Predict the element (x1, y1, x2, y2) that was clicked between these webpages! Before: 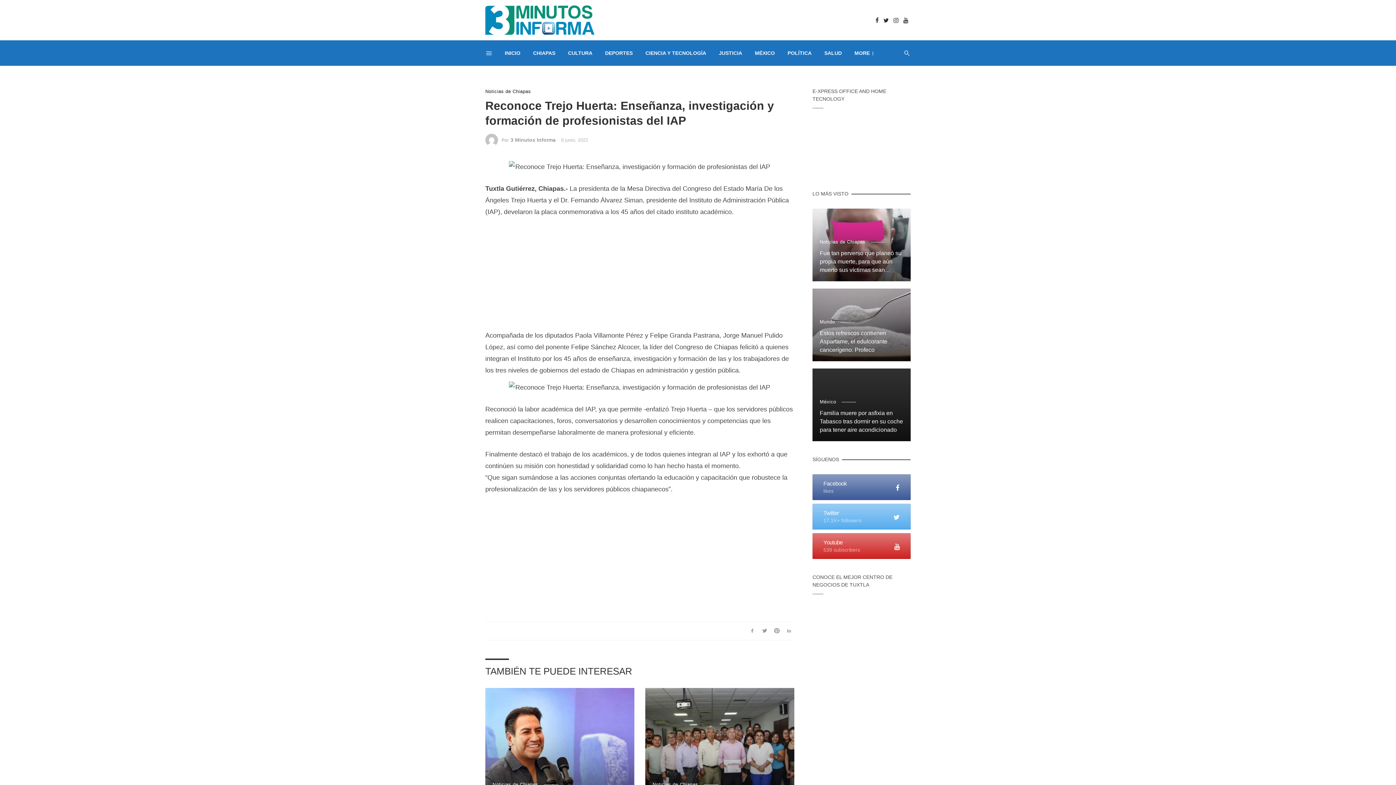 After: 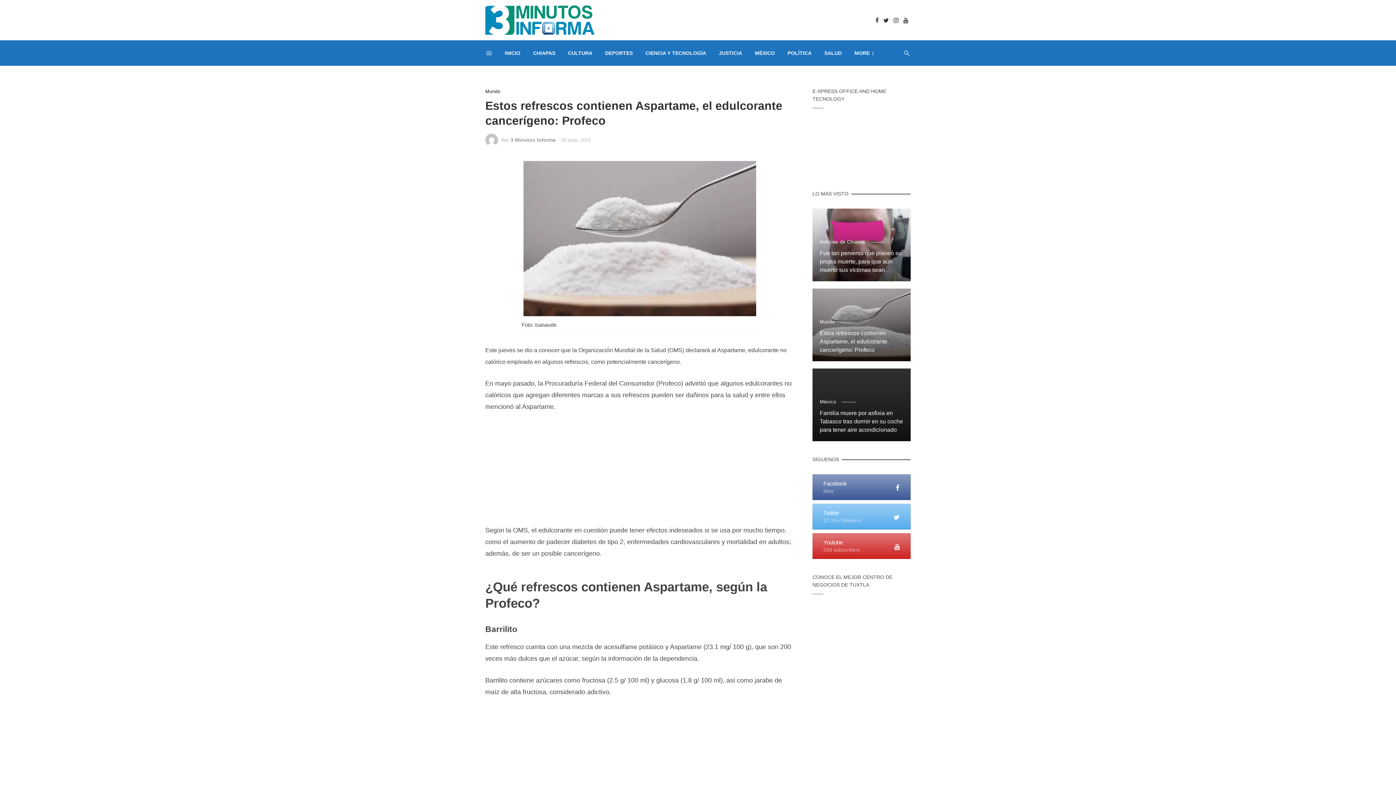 Action: bbox: (820, 329, 903, 354) label: Estos refrescos contienen Aspartame, el edulcorante cancerígeno: Profeco